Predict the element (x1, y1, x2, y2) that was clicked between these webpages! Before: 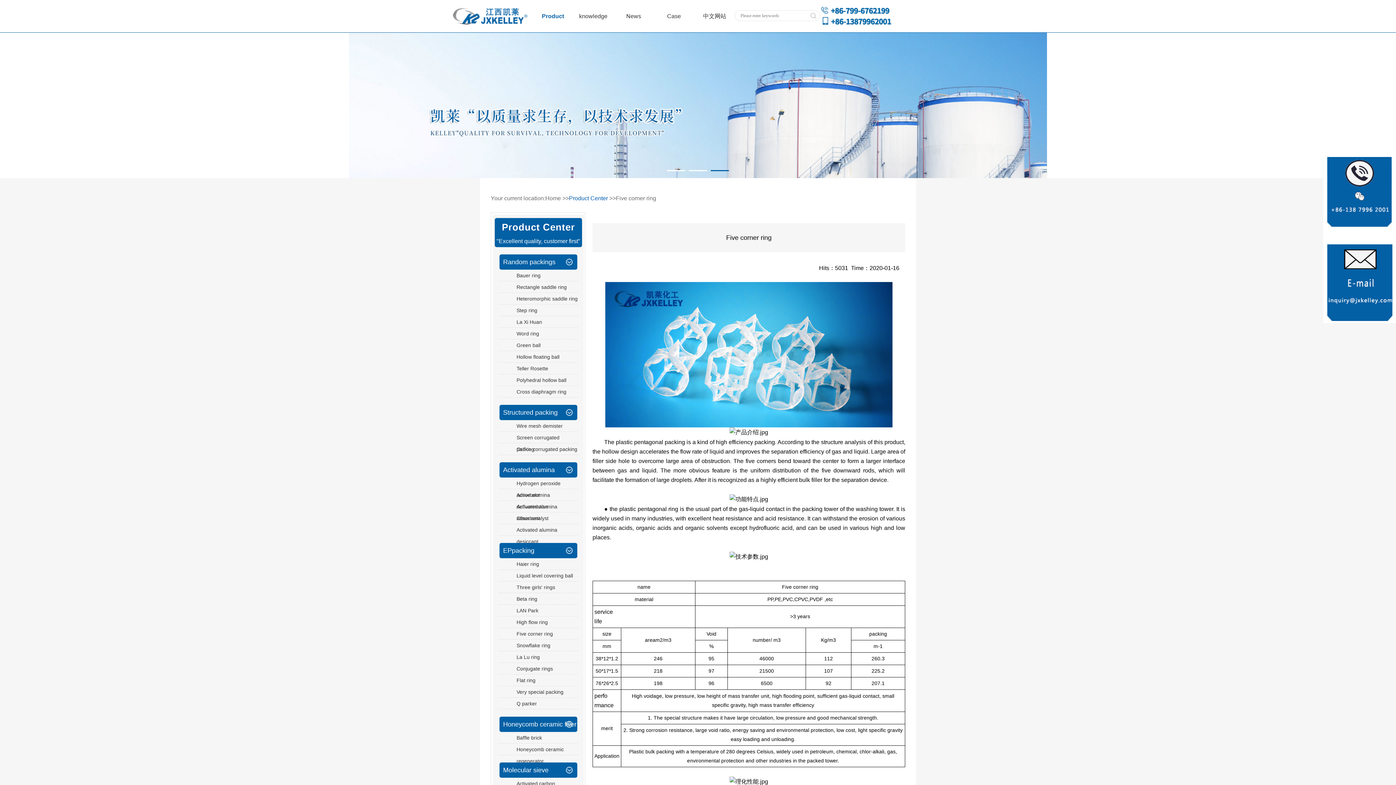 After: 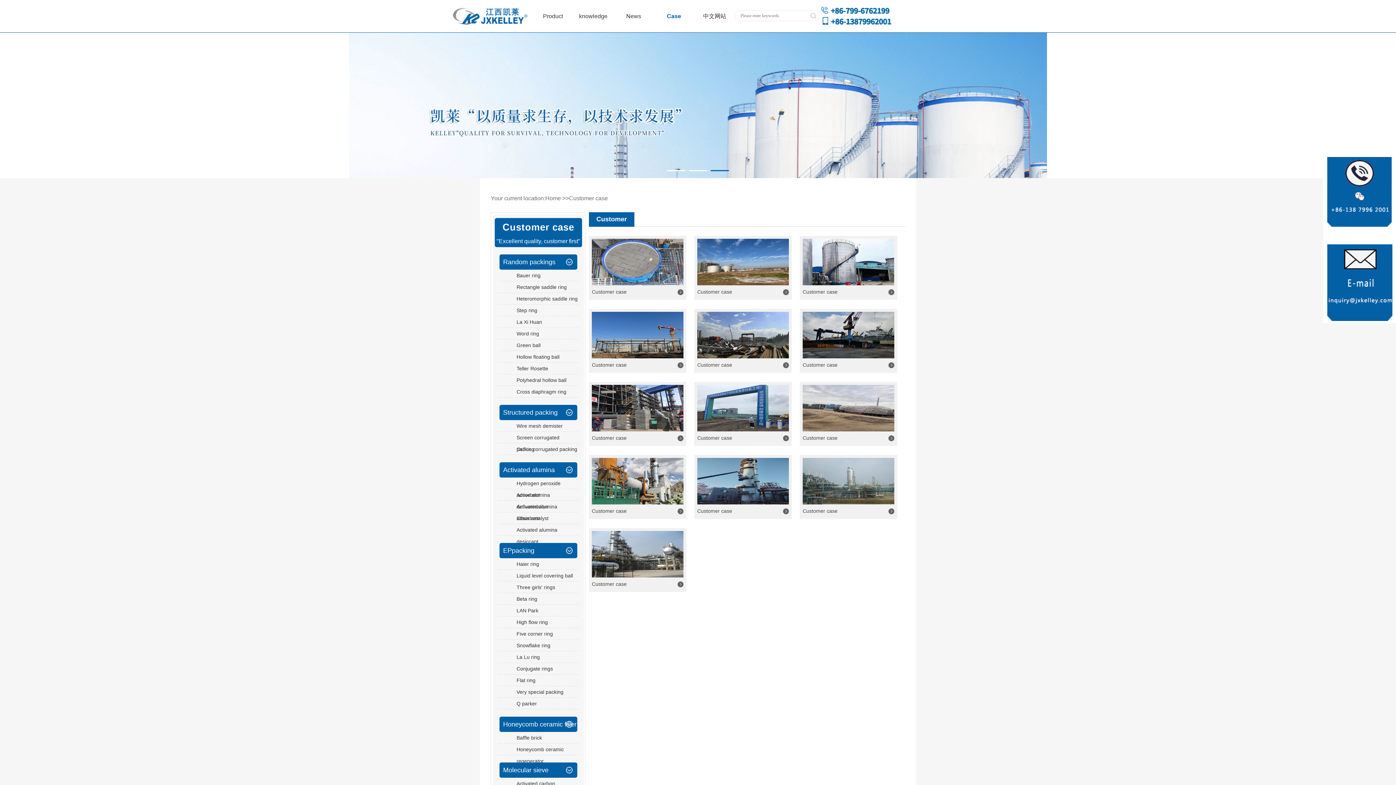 Action: label: Case bbox: (654, 0, 694, 32)